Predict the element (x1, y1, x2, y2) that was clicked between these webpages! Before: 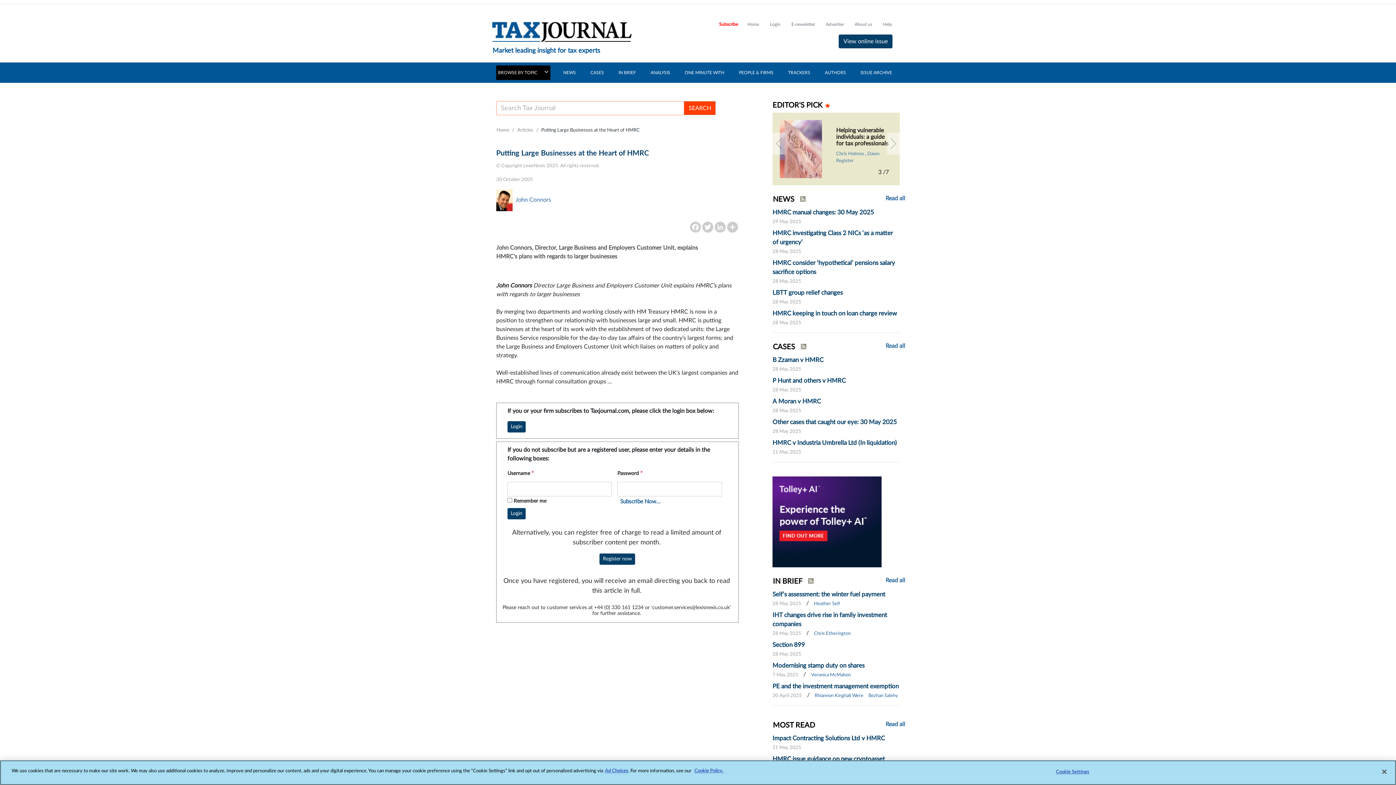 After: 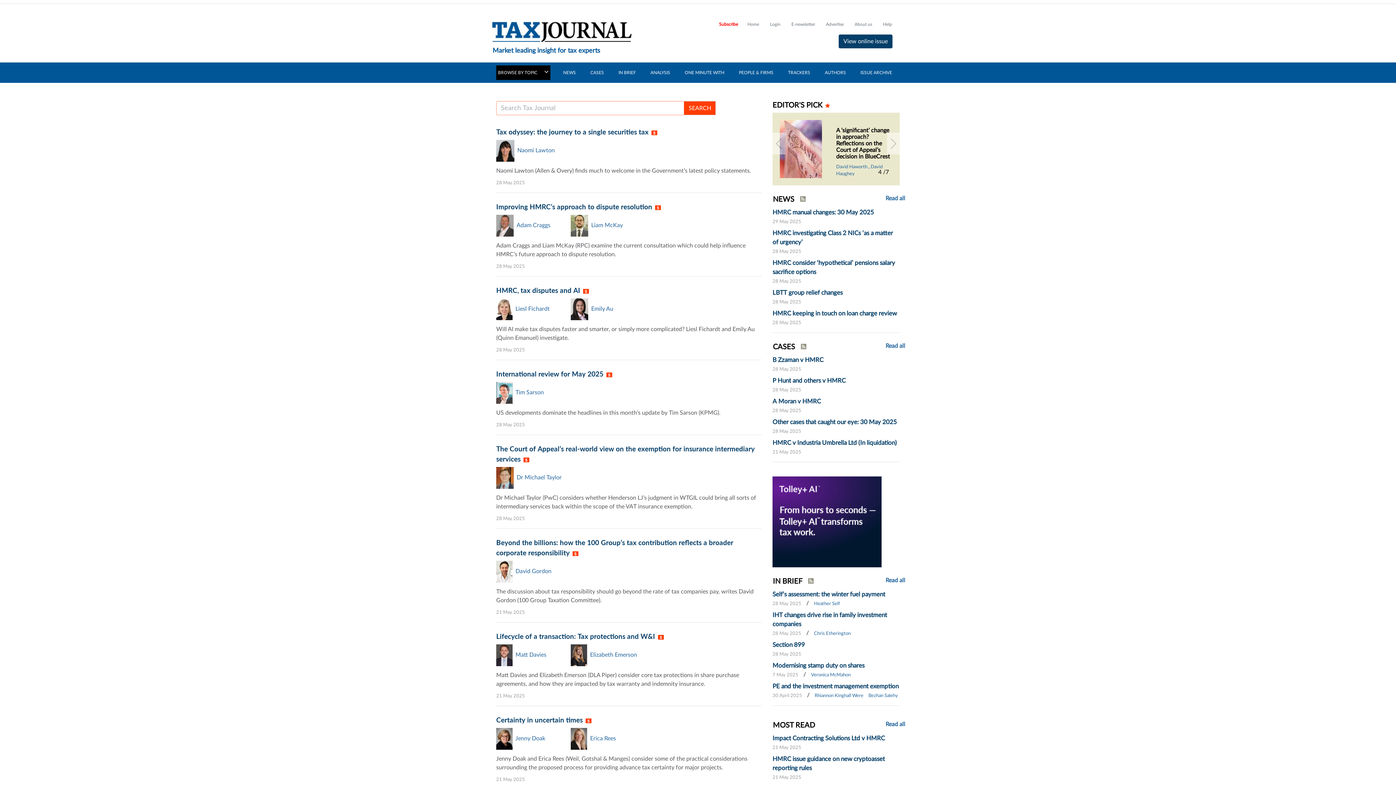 Action: label: Home bbox: (496, 128, 509, 132)